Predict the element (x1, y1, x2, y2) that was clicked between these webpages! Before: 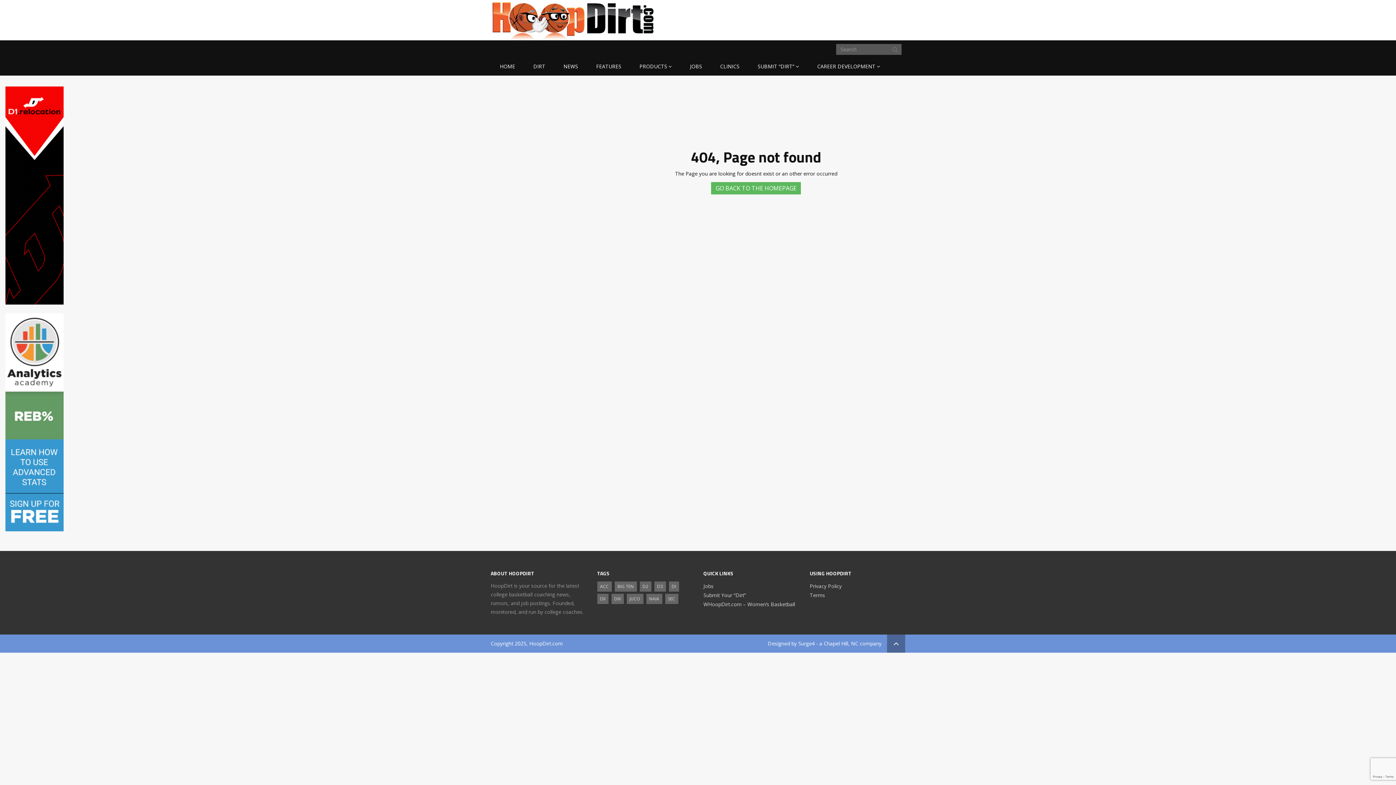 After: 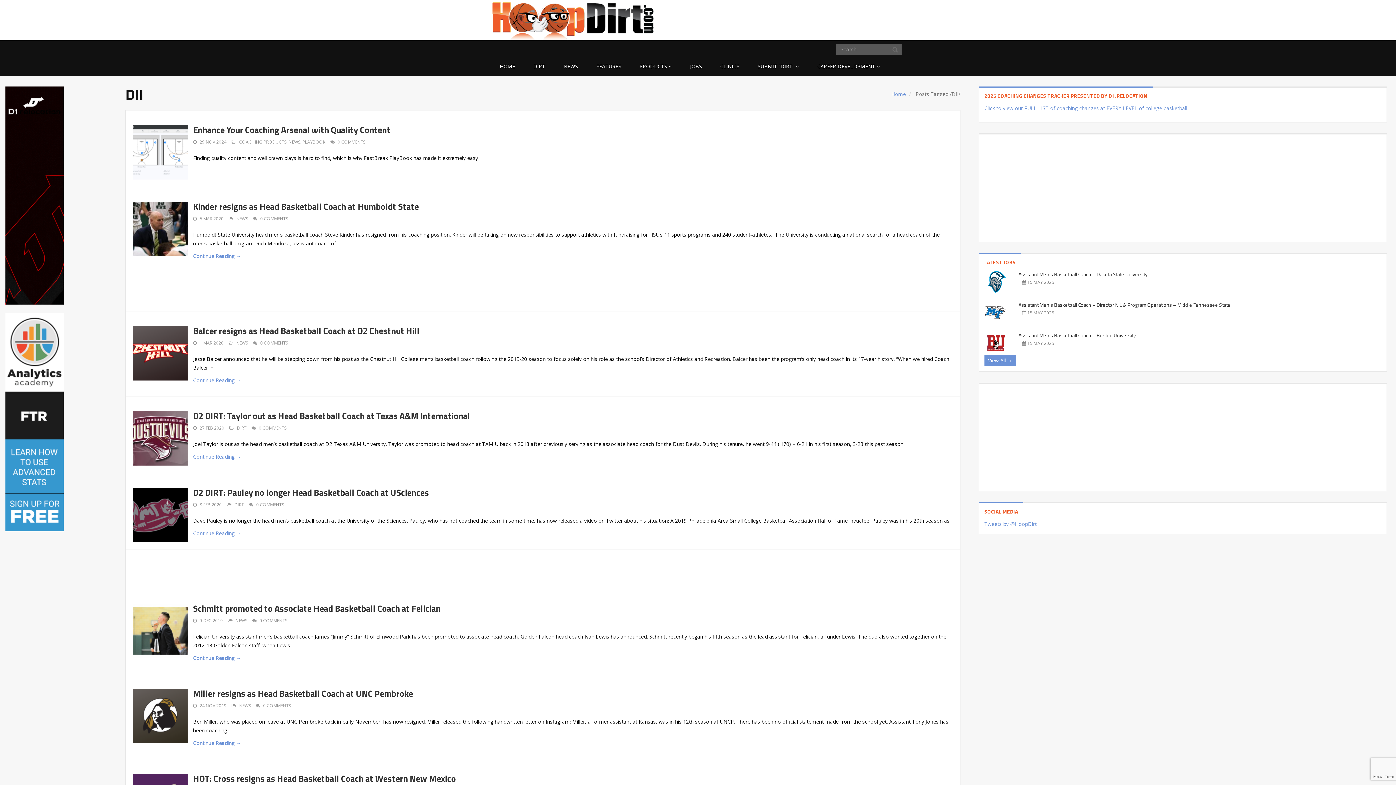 Action: label: DII (806 items) bbox: (597, 594, 608, 604)